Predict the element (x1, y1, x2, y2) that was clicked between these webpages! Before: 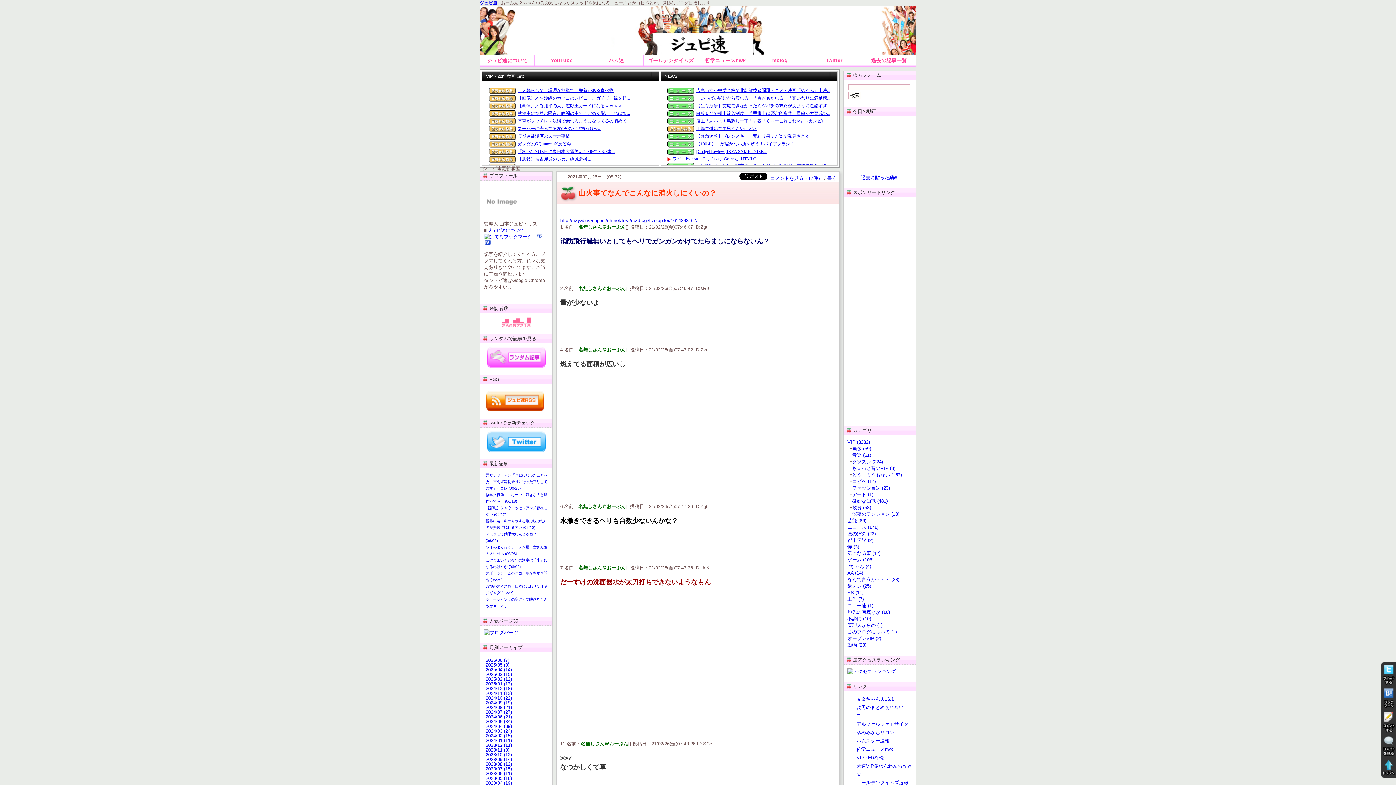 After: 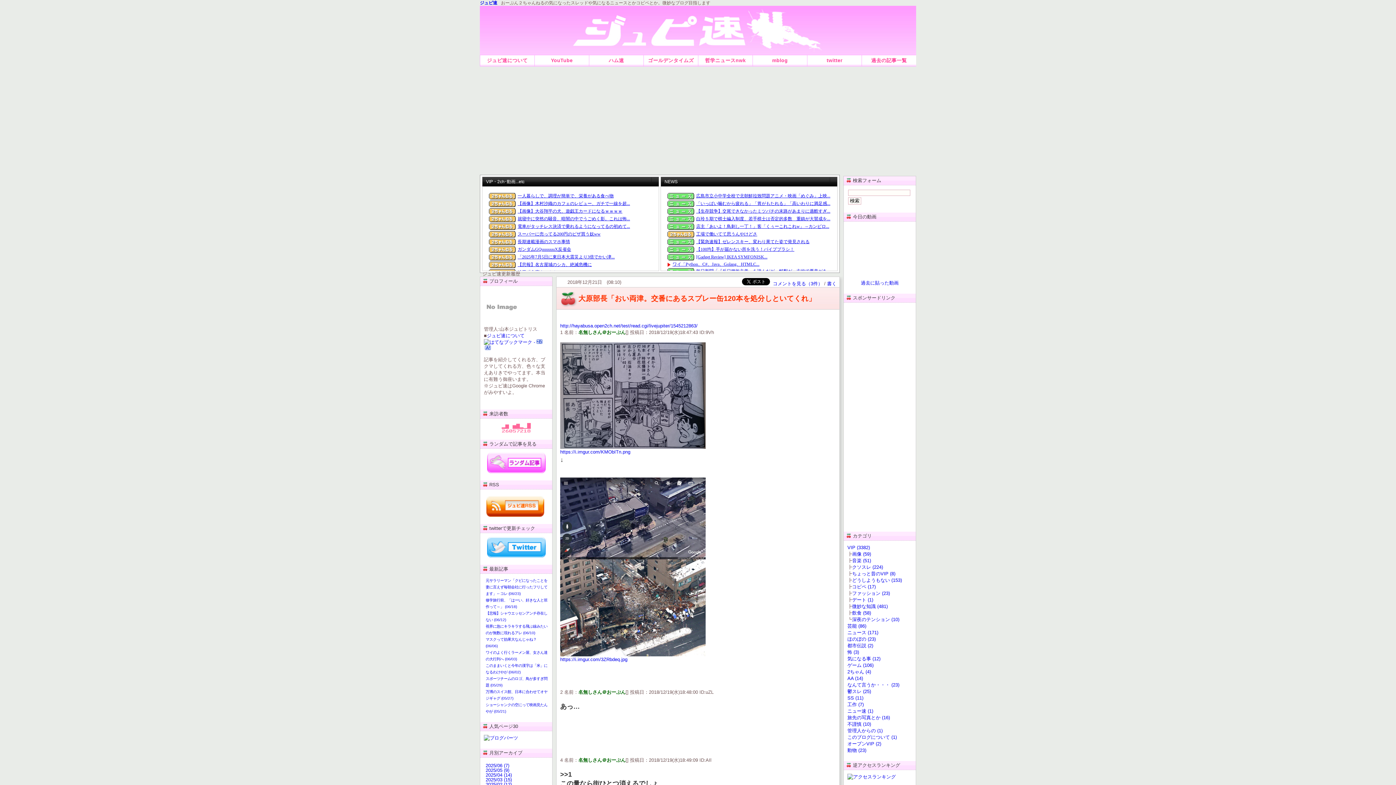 Action: bbox: (847, 616, 871, 621) label: 不謹慎 (10)